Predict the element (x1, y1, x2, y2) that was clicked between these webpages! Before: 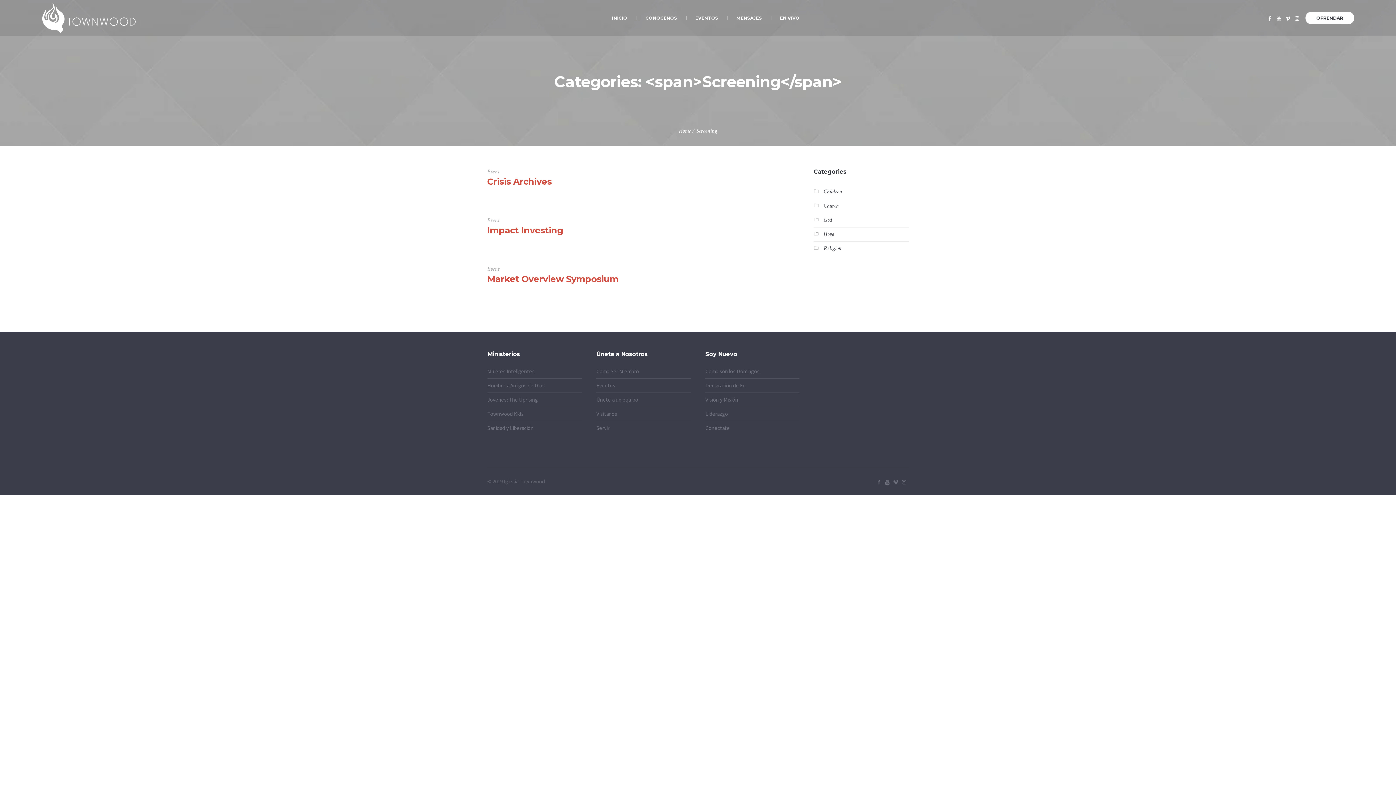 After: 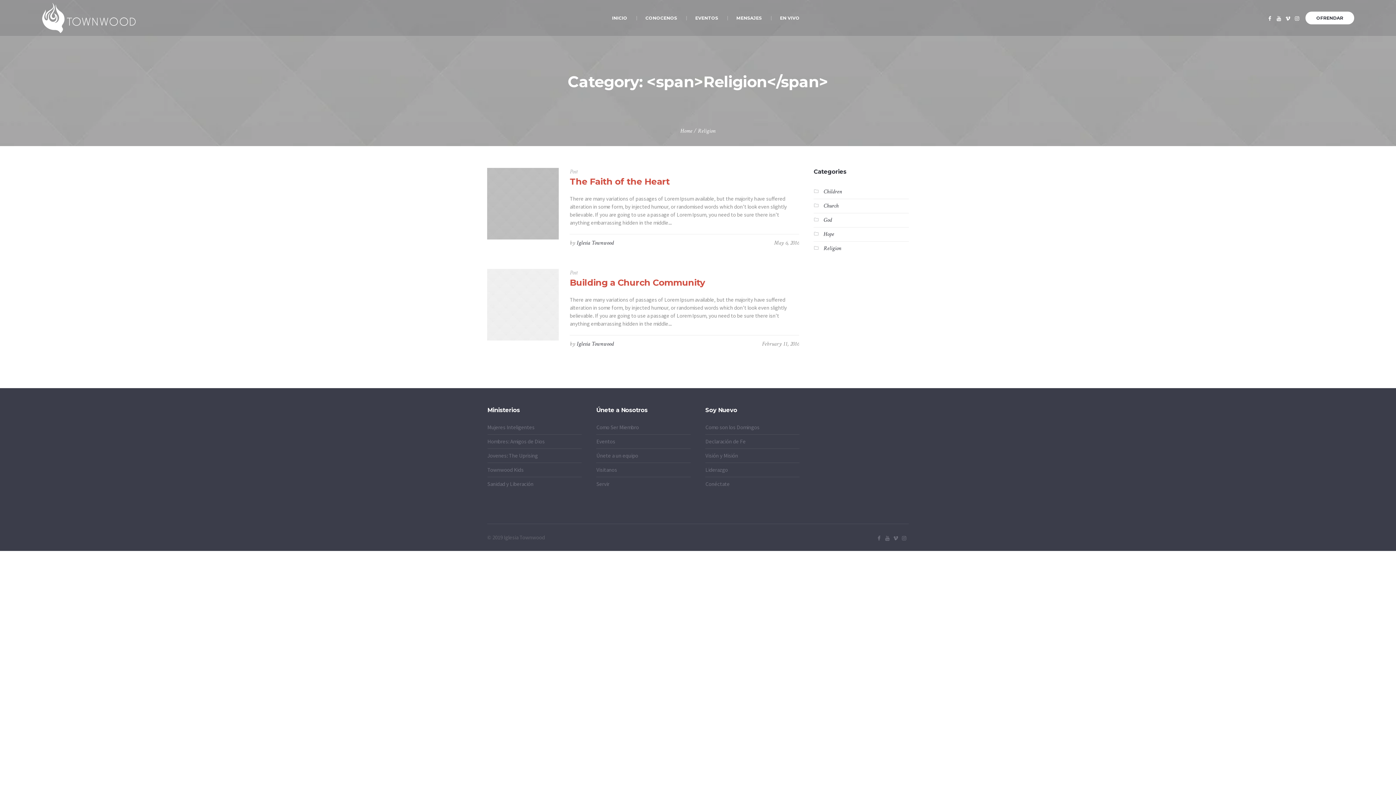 Action: label: Religion bbox: (823, 244, 841, 252)